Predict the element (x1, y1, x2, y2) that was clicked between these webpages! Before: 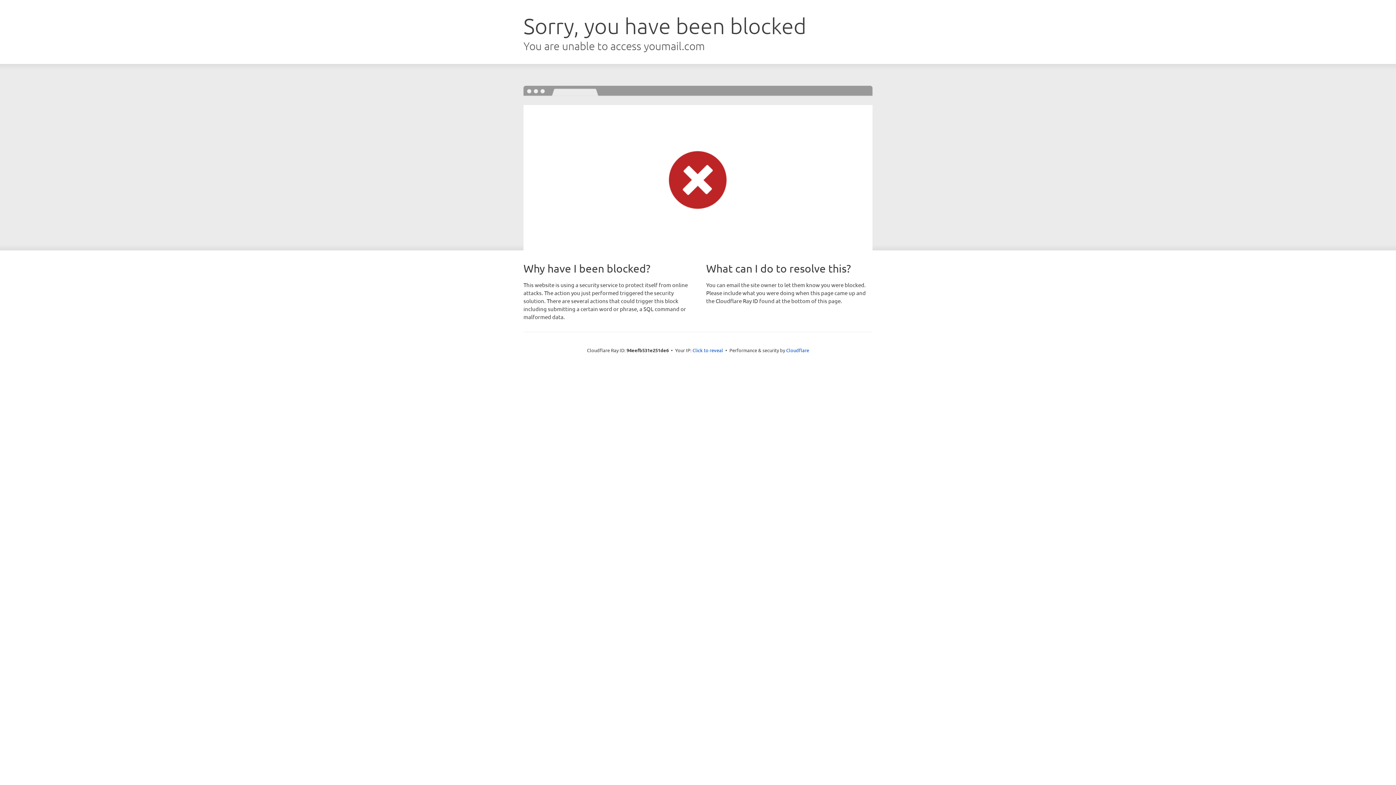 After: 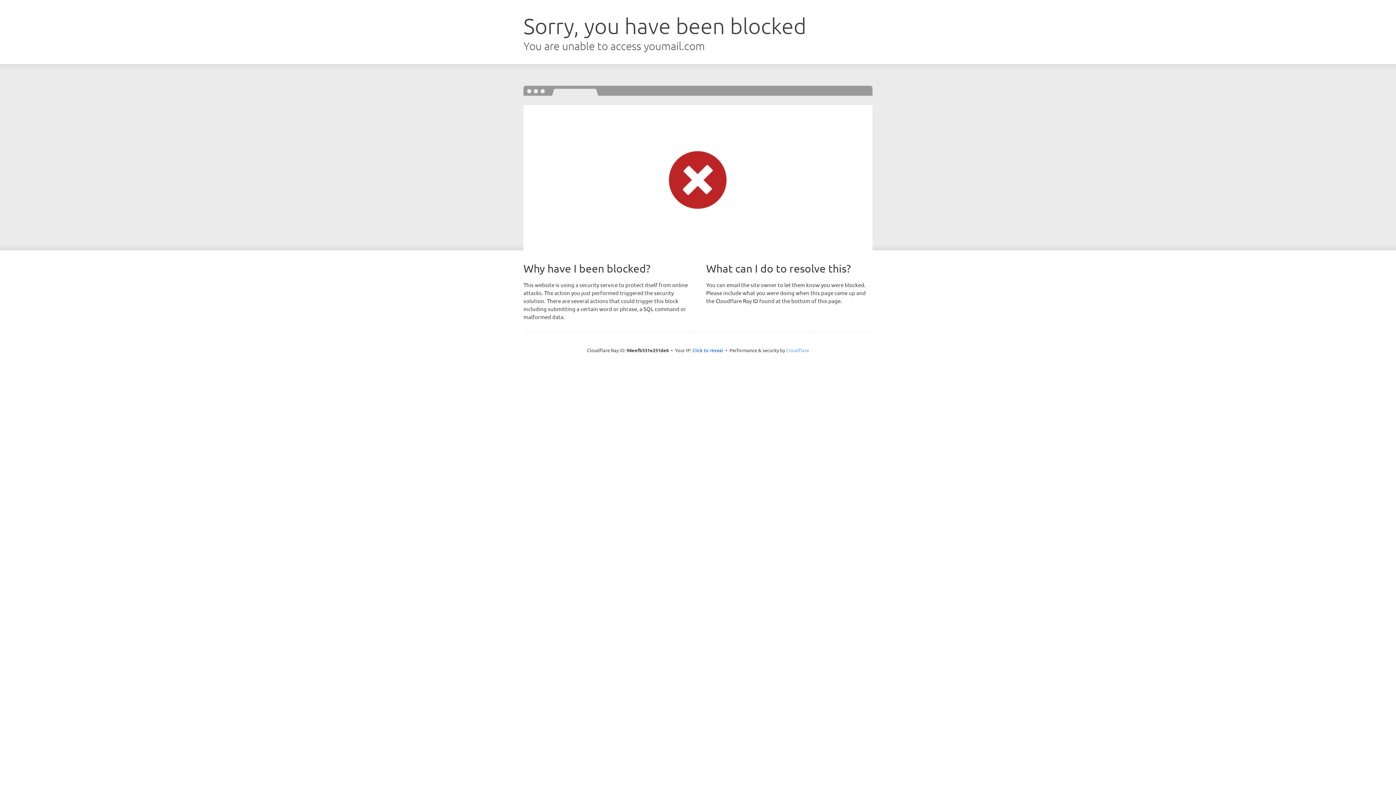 Action: bbox: (786, 347, 809, 353) label: Cloudflare